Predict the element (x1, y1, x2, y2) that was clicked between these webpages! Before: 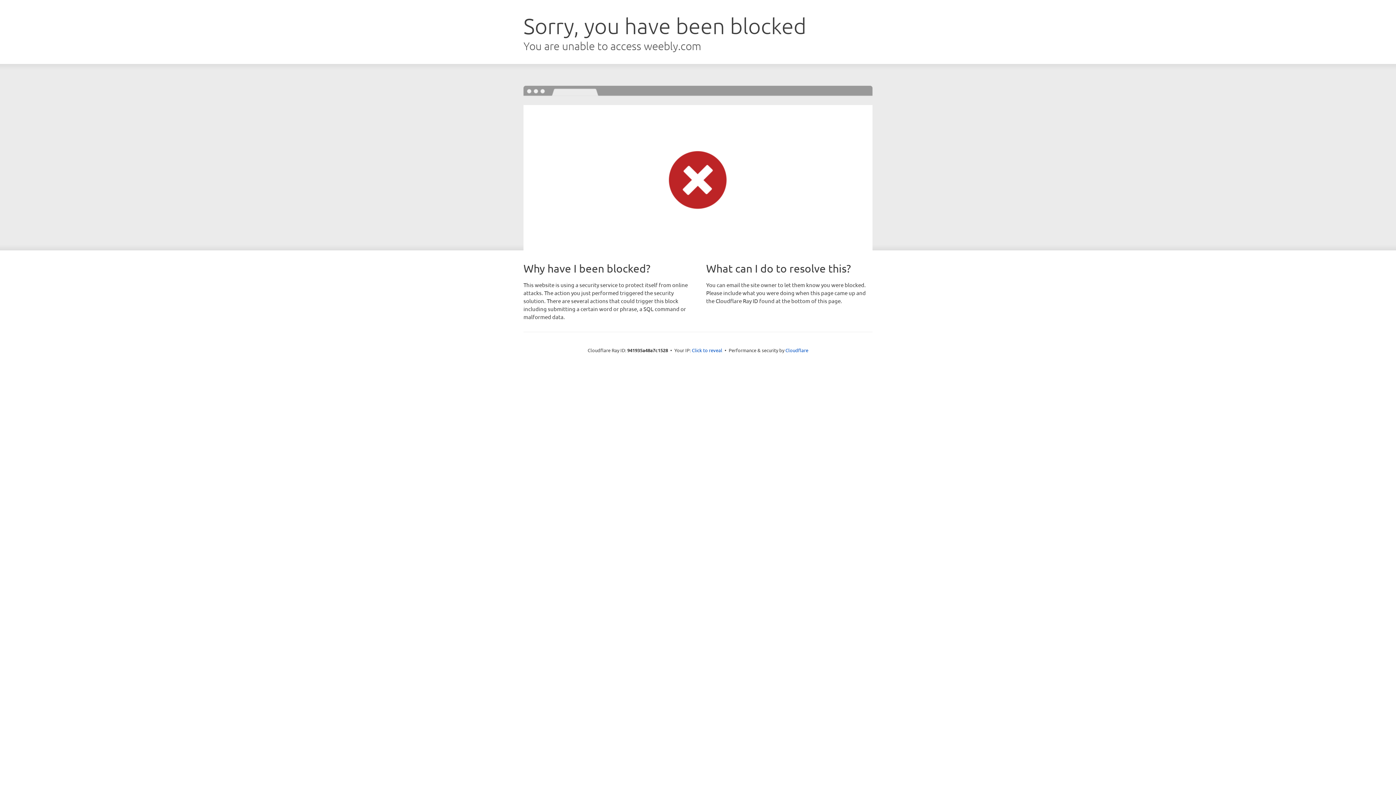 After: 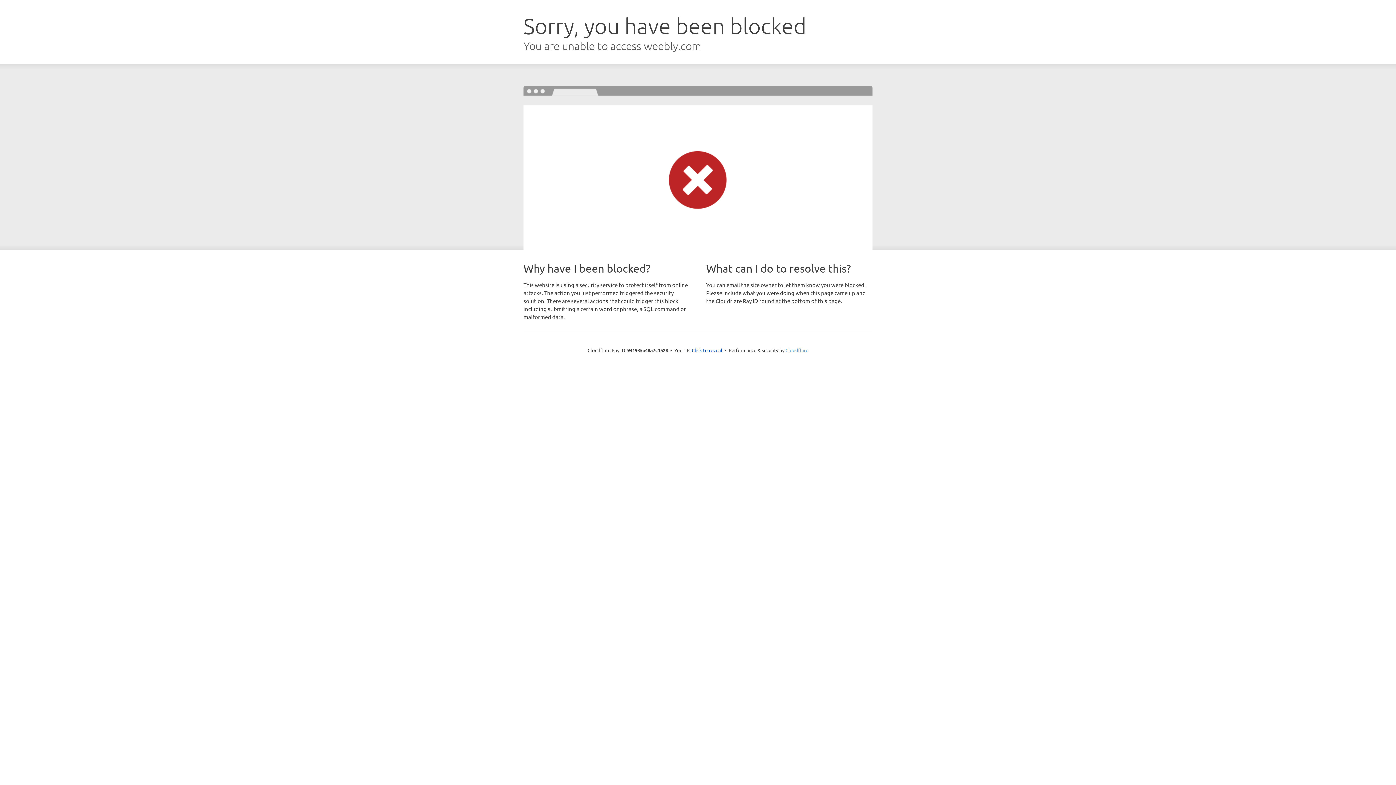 Action: label: Cloudflare bbox: (785, 347, 808, 353)